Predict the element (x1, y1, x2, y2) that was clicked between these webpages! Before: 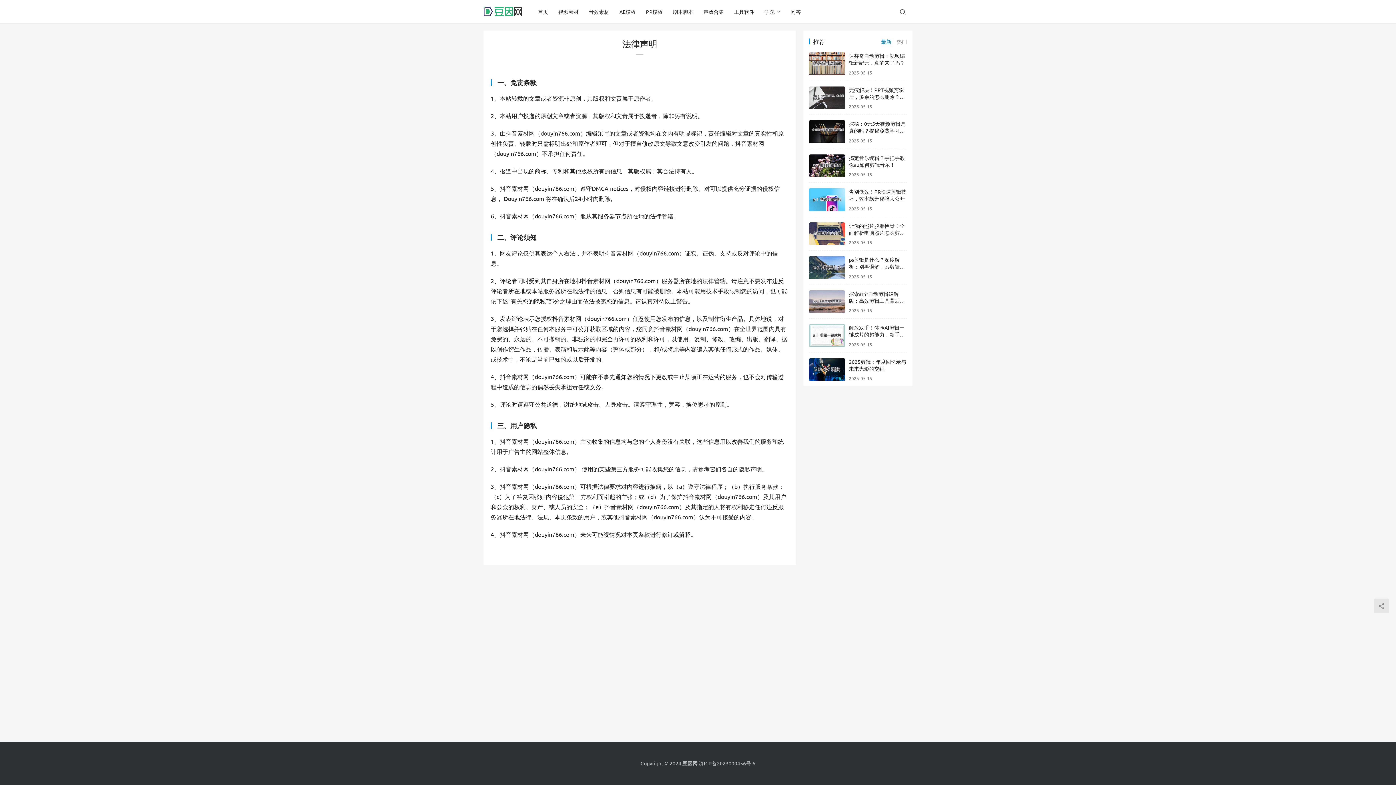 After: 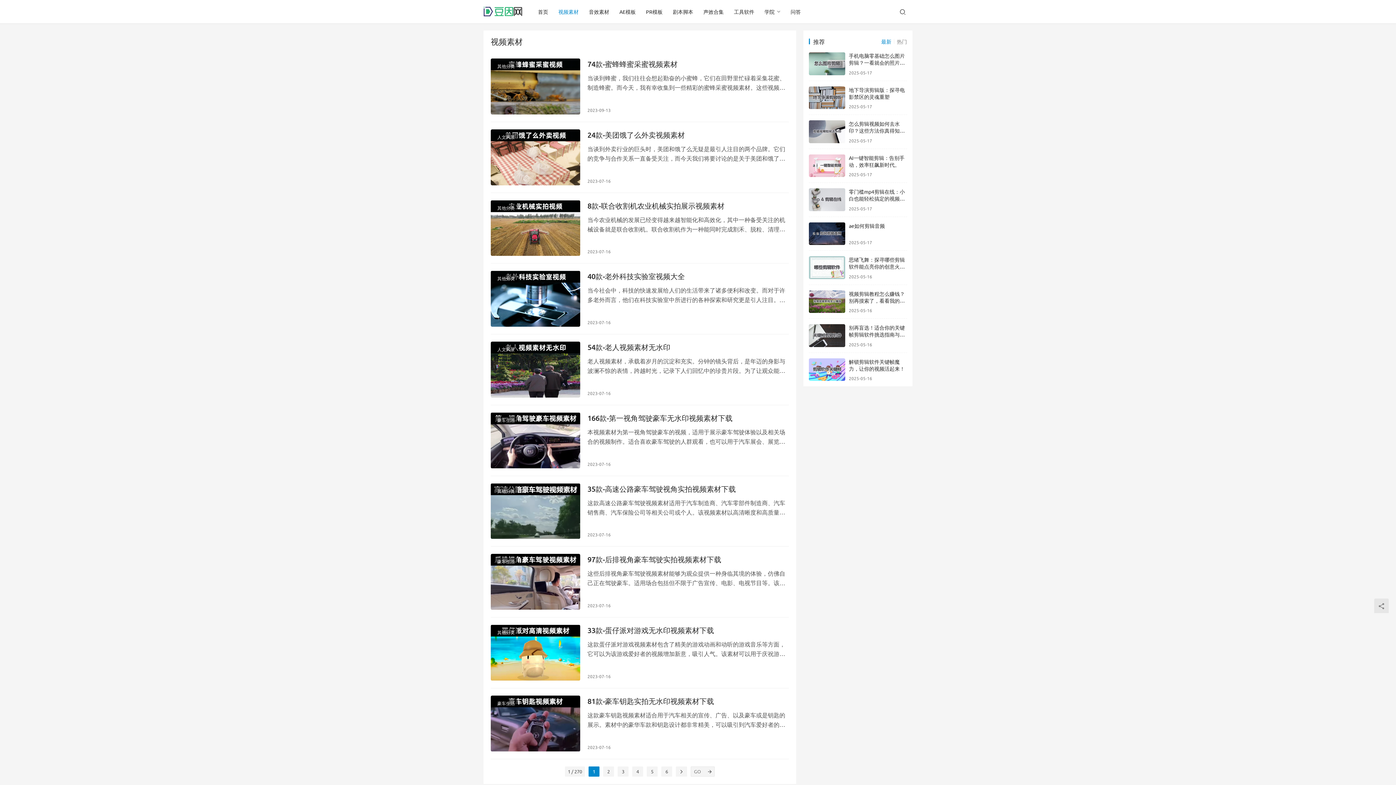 Action: bbox: (553, 0, 583, 23) label: 视频素材